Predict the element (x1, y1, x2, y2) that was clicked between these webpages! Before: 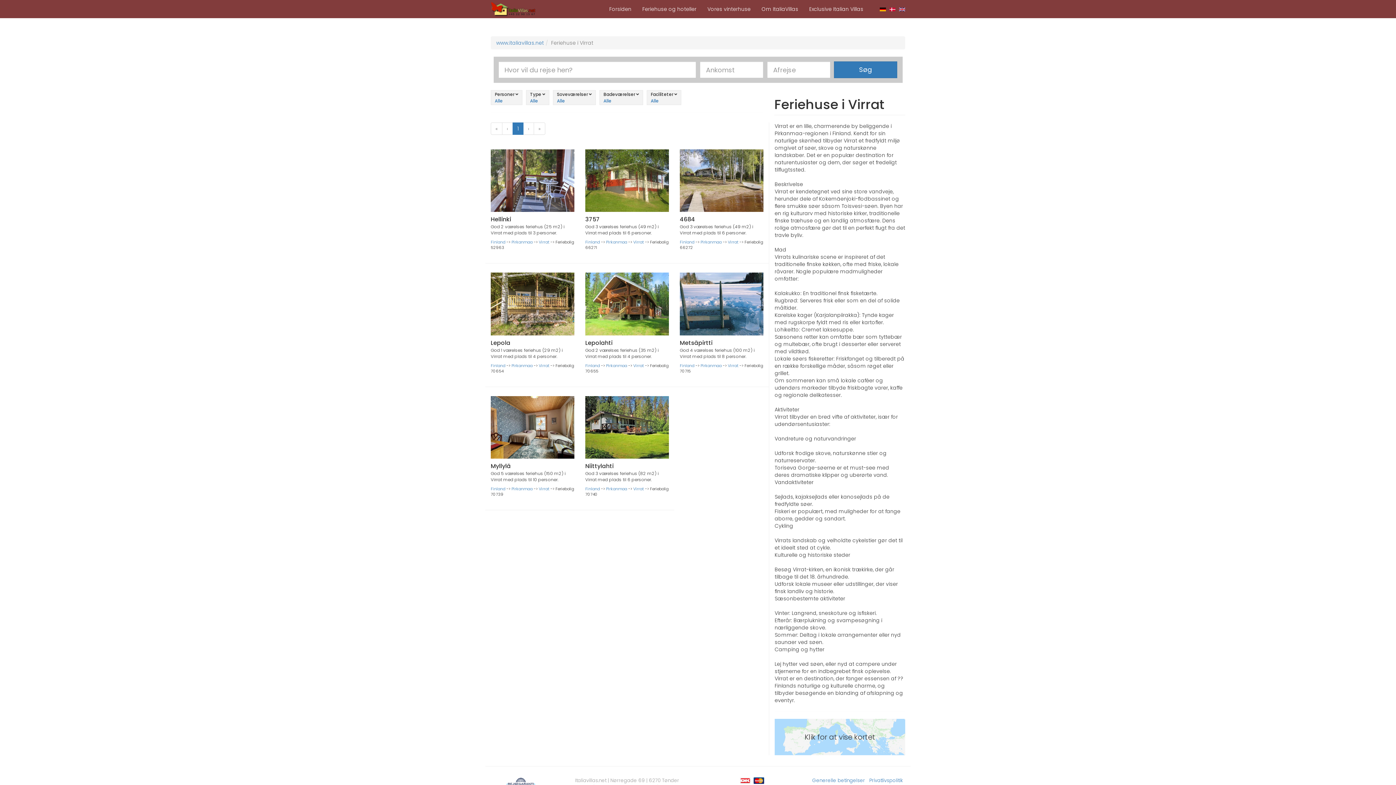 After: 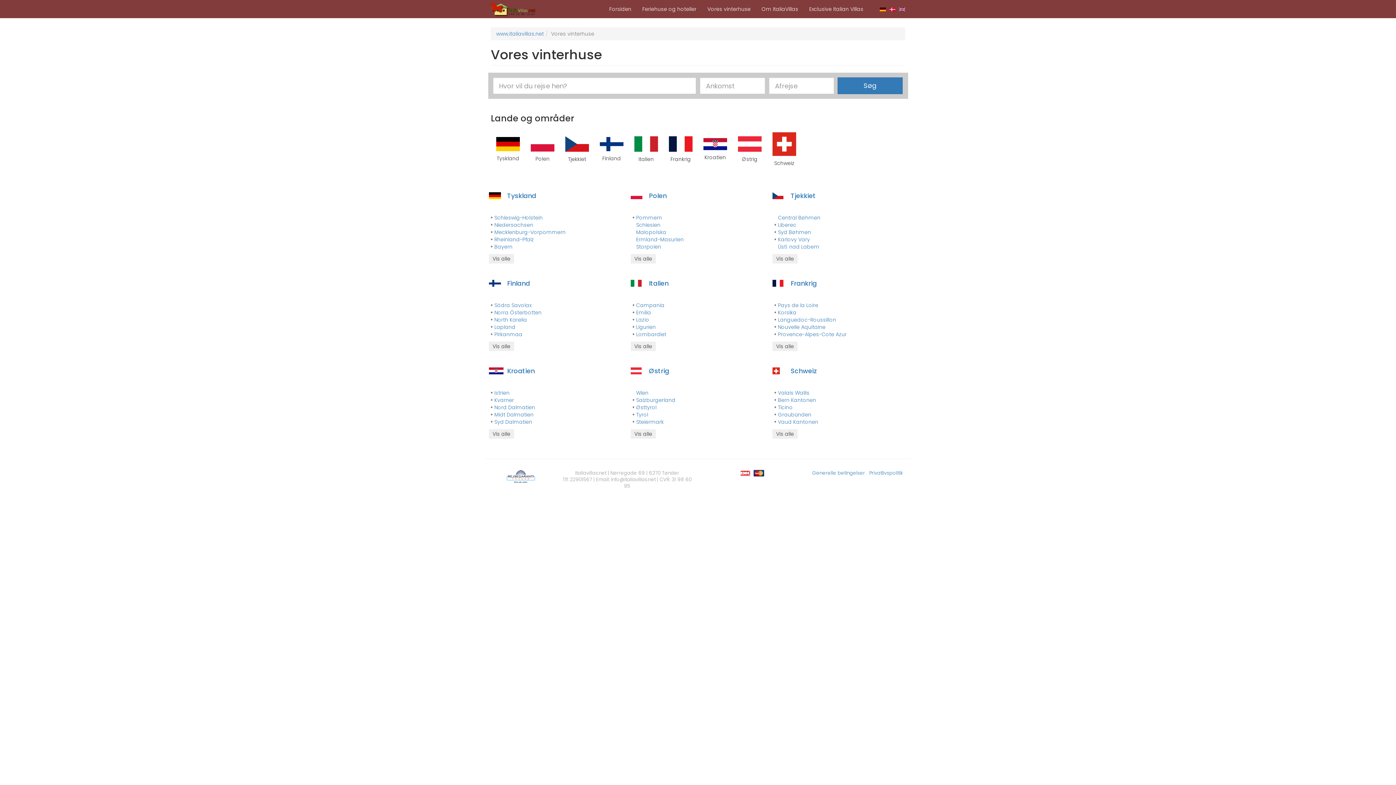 Action: label: Vores vinterhuse bbox: (702, 0, 756, 18)